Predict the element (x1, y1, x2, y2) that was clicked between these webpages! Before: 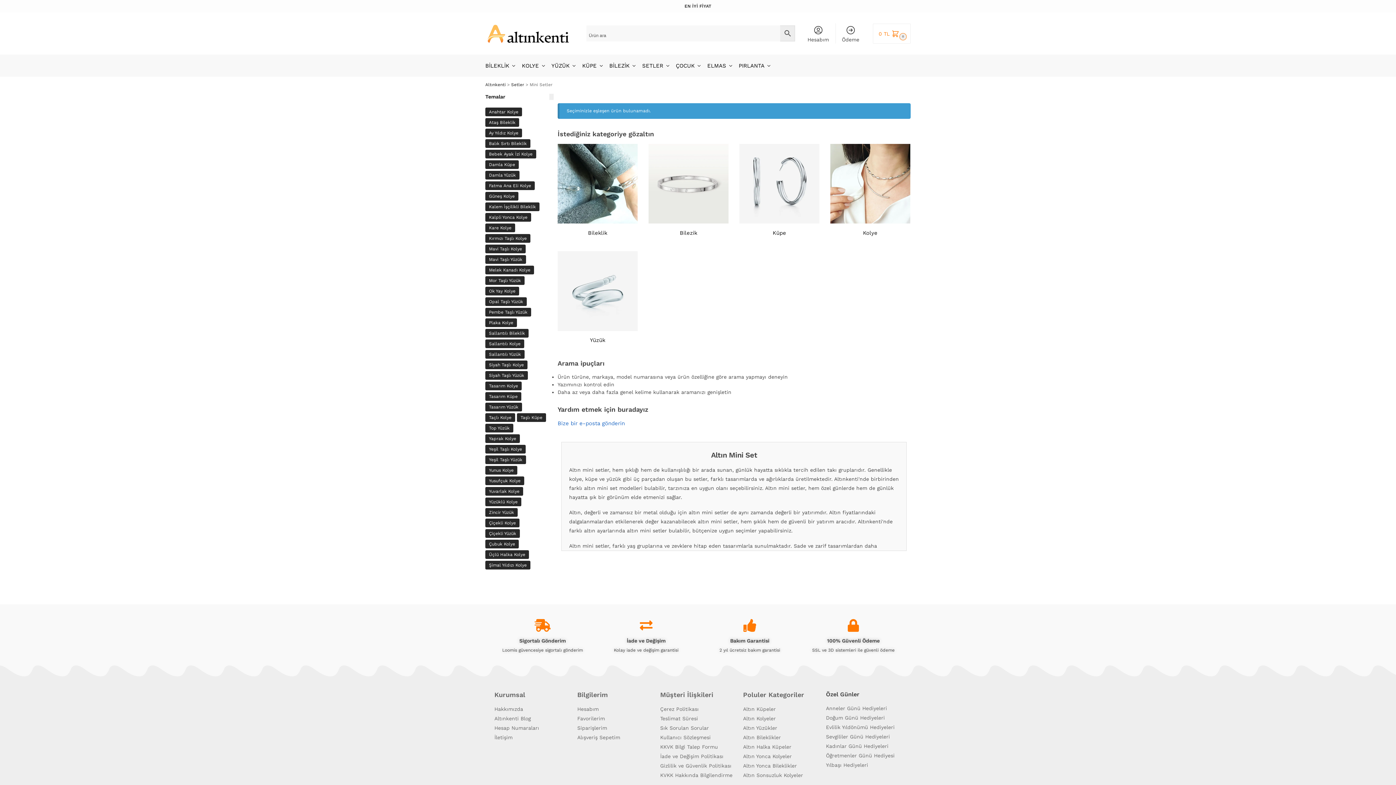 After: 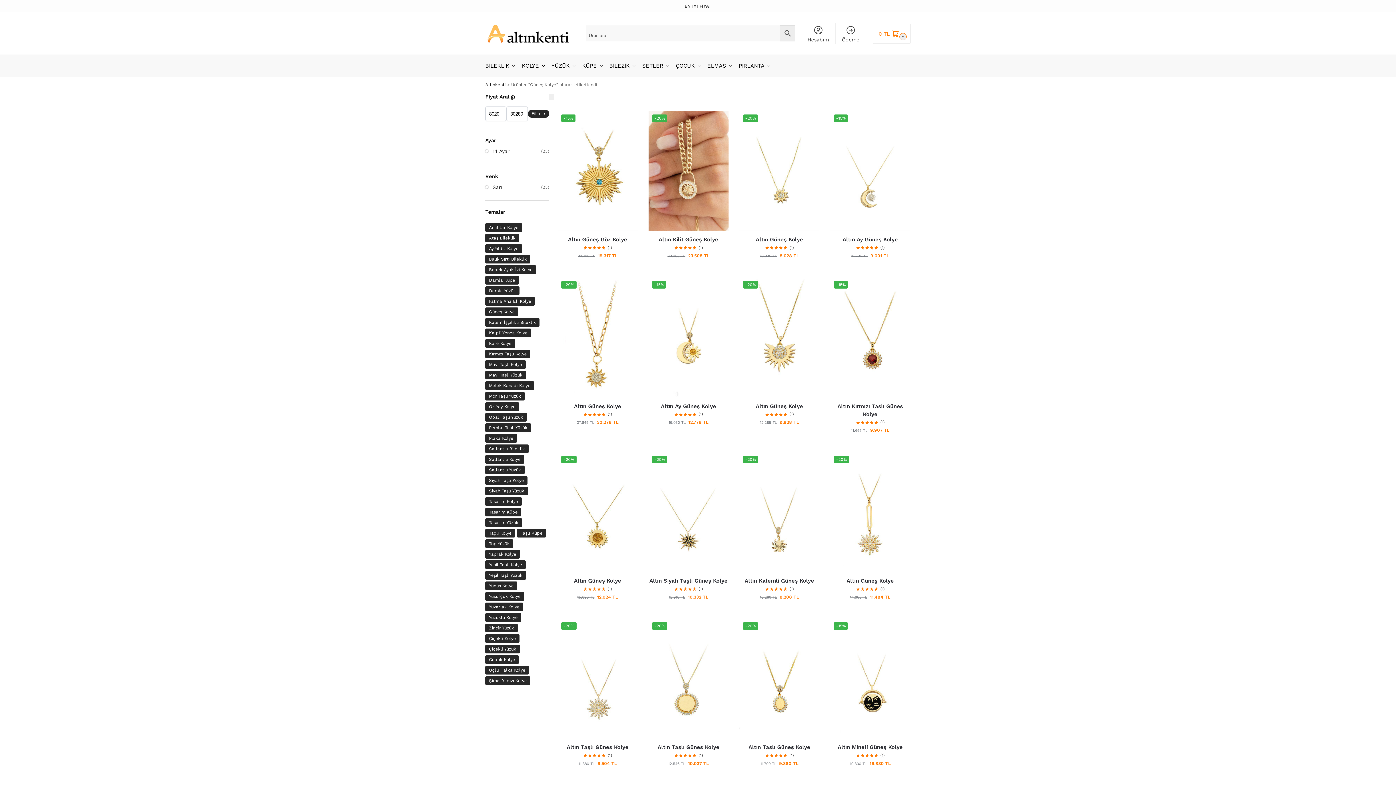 Action: label: Güneş Kolye (23 ürün) bbox: (485, 192, 518, 200)